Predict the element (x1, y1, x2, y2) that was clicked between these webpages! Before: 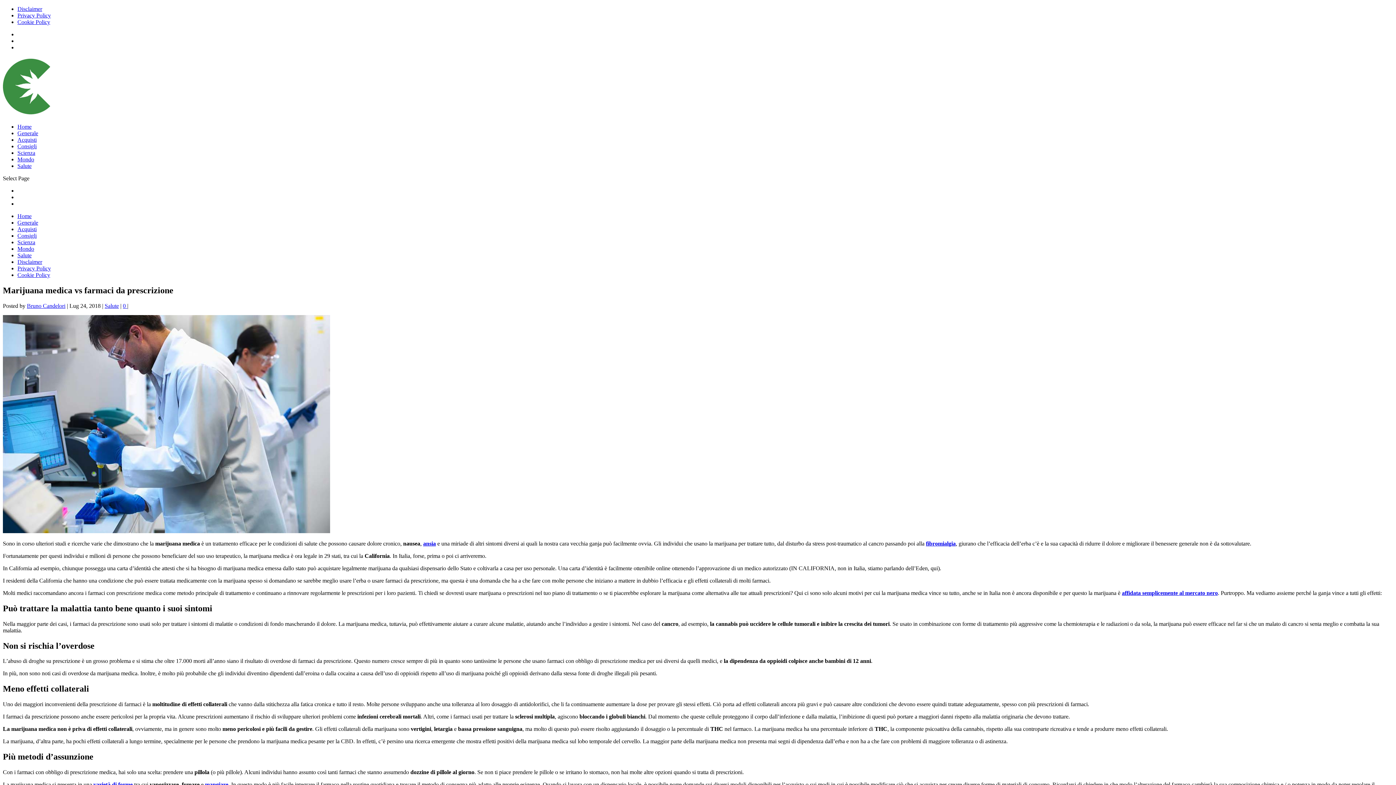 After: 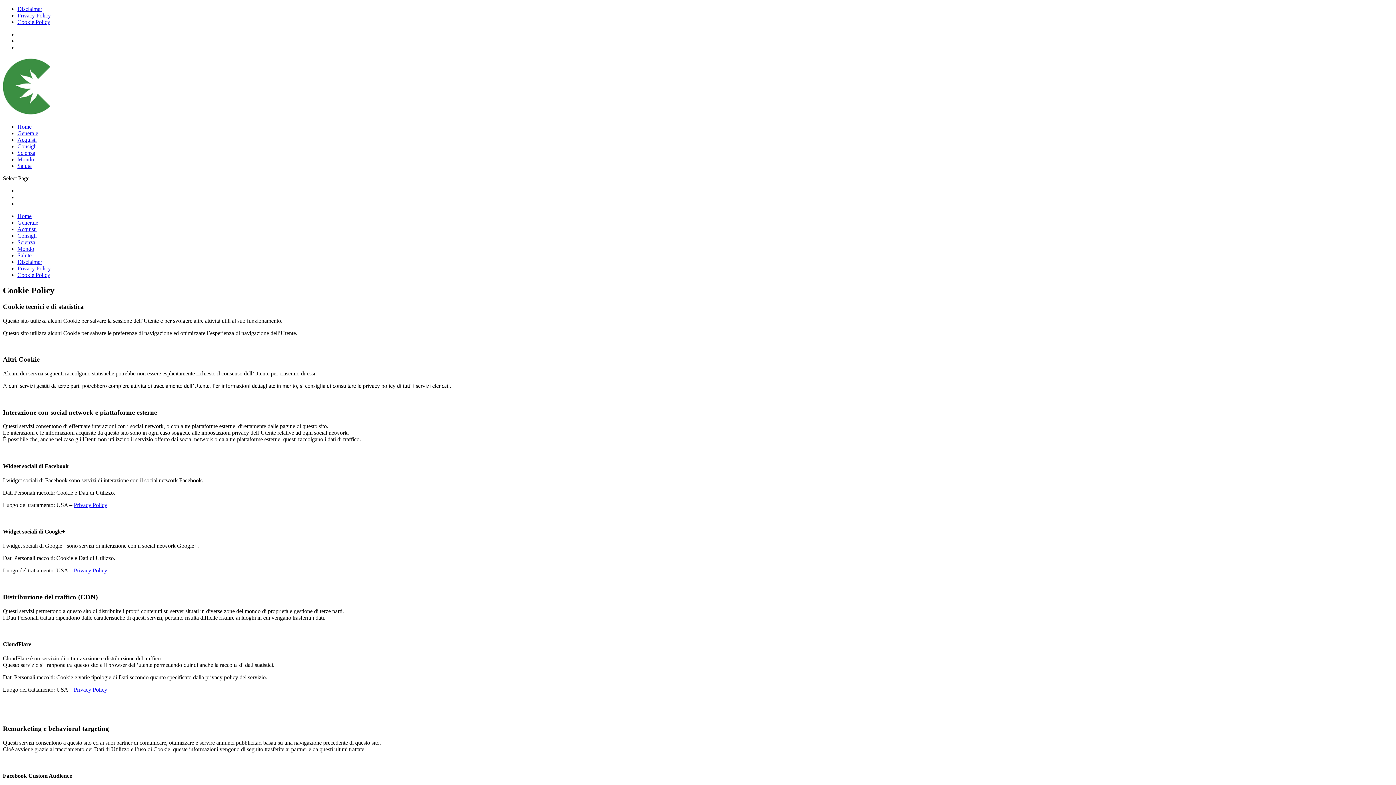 Action: label: Cookie Policy bbox: (17, 272, 50, 278)